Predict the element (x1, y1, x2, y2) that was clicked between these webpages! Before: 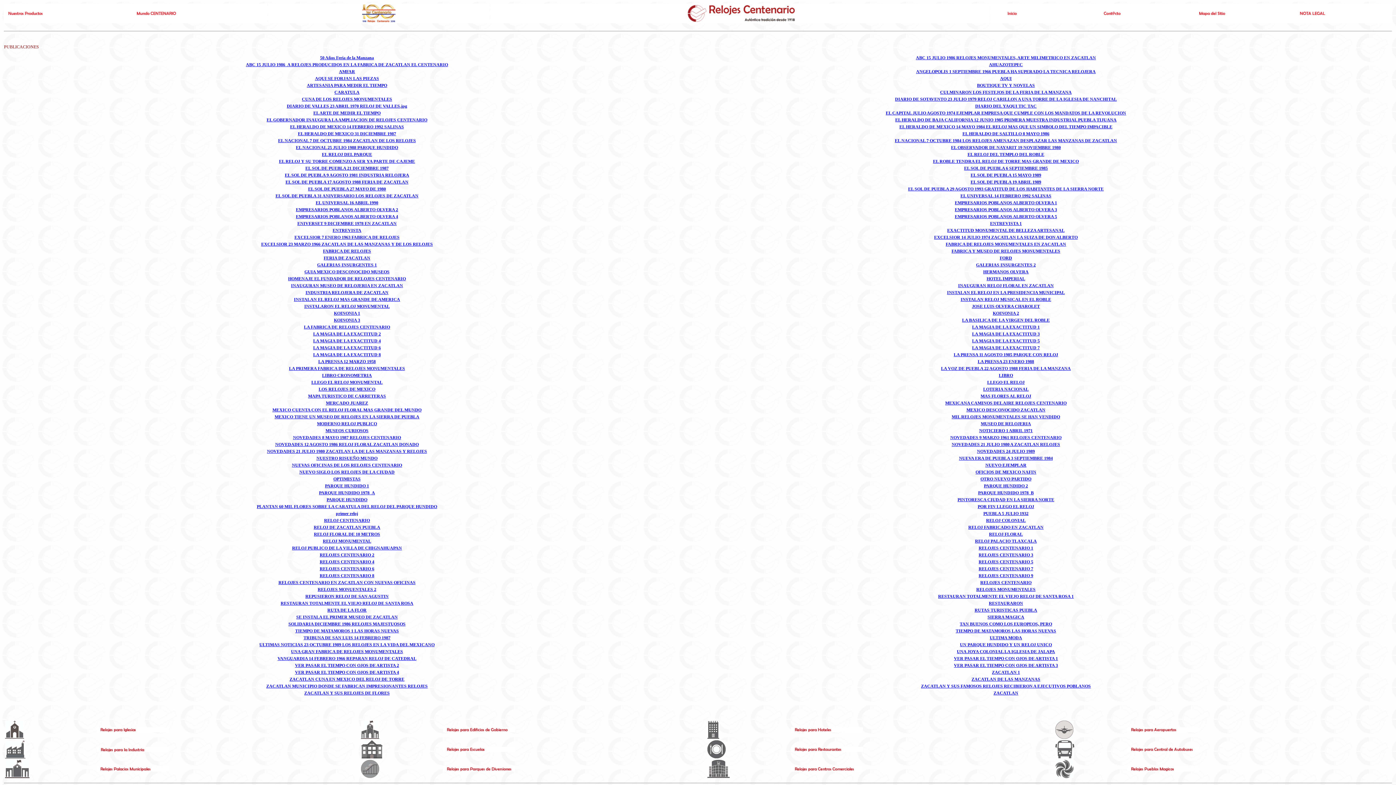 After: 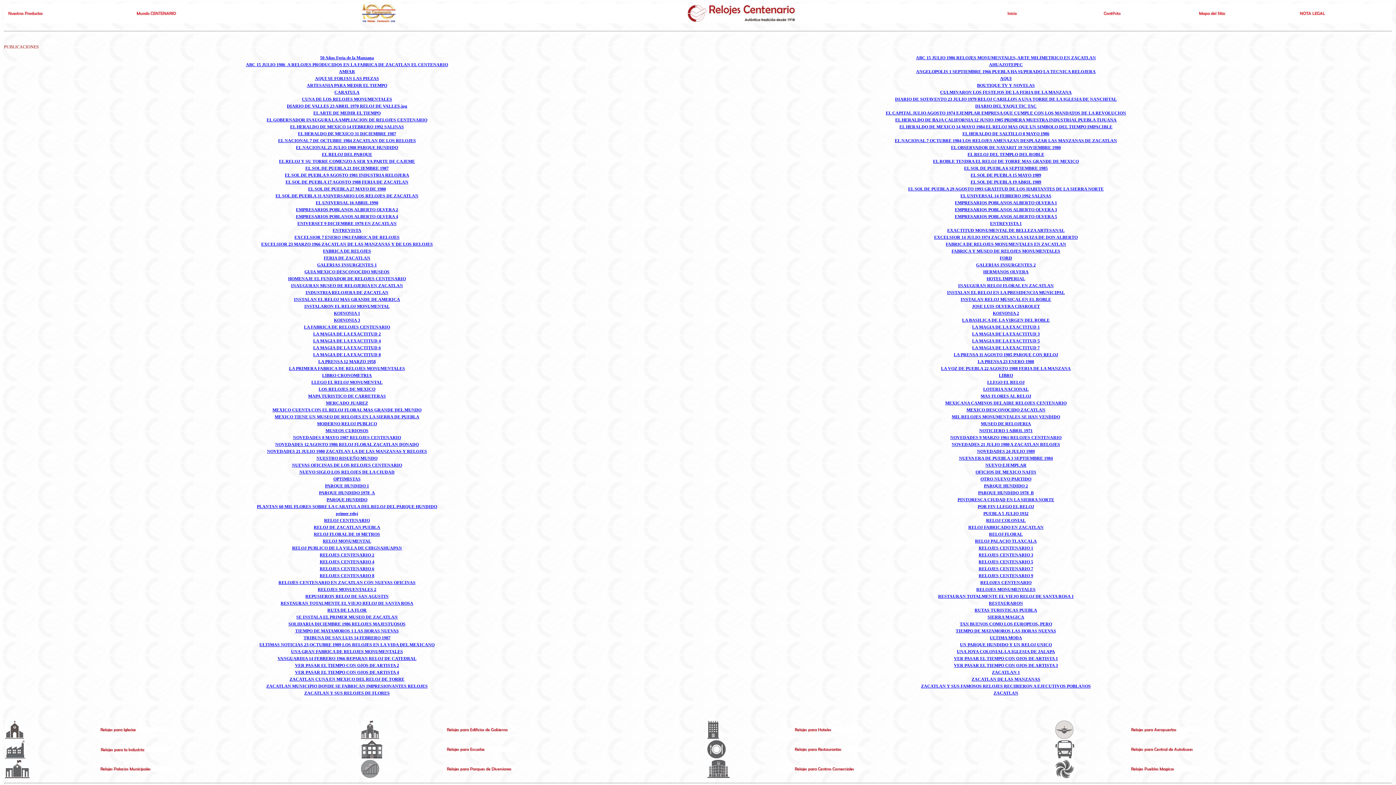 Action: bbox: (955, 207, 1057, 212) label: EMPRESARIOS POBLANOS ALBERTO OLVERA 3